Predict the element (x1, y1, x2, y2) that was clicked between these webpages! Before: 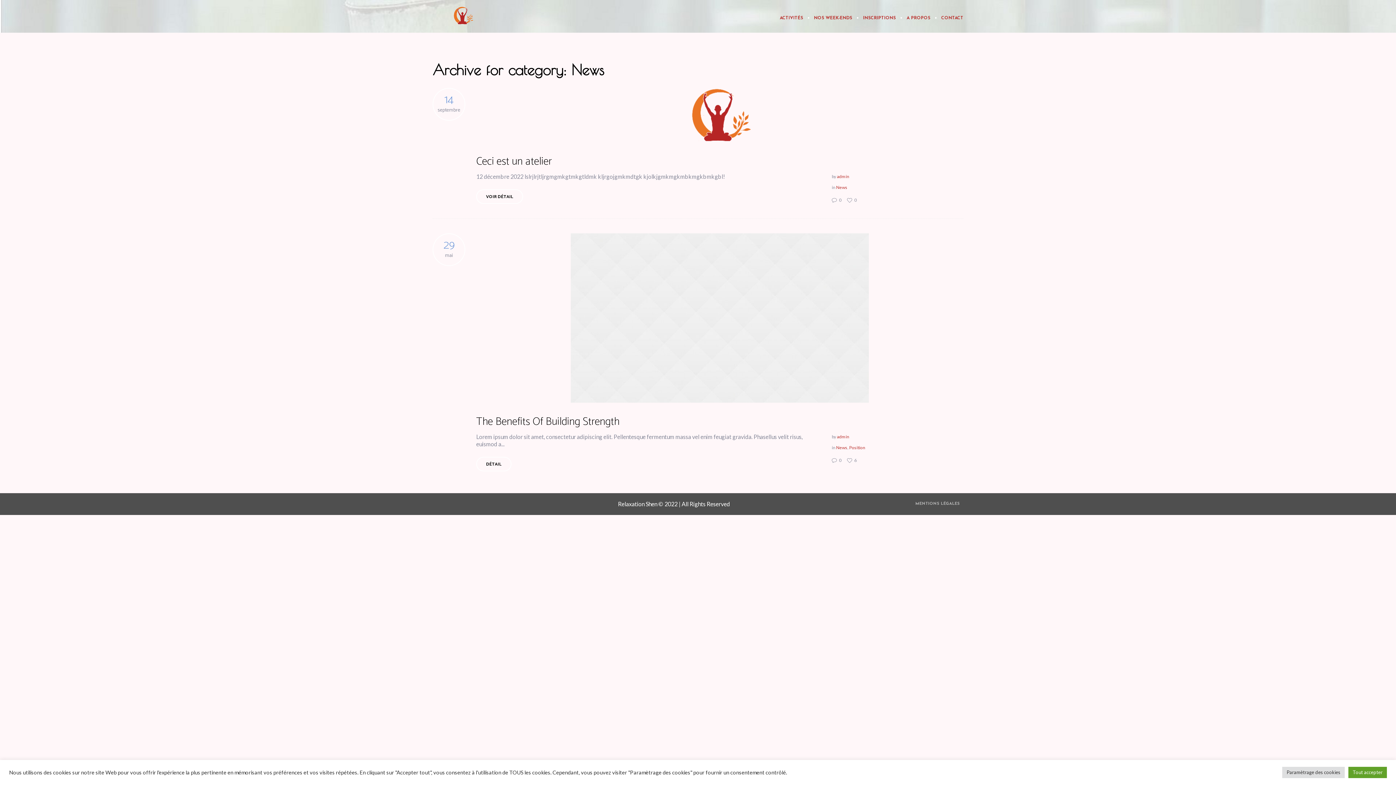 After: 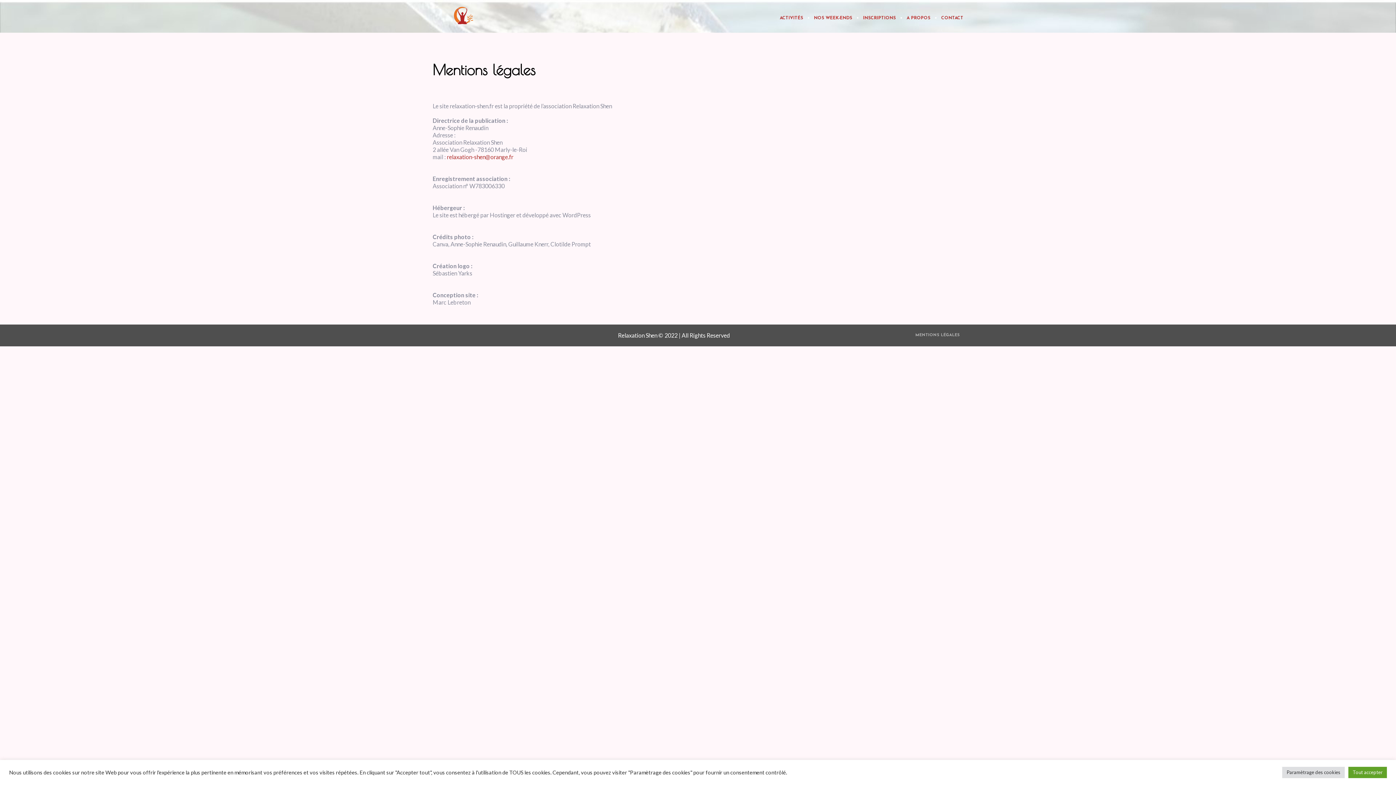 Action: label: MENTIONS LÉGALES bbox: (915, 500, 960, 508)